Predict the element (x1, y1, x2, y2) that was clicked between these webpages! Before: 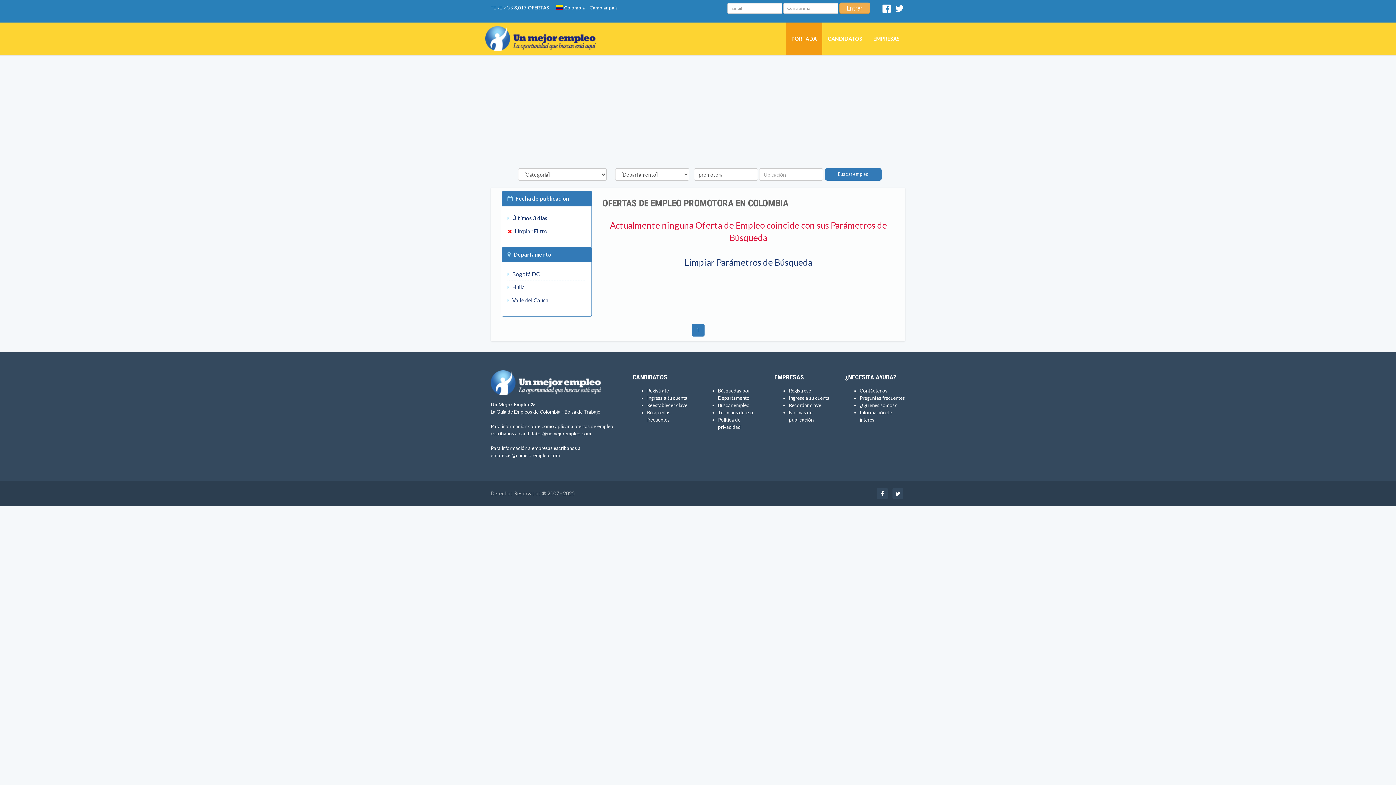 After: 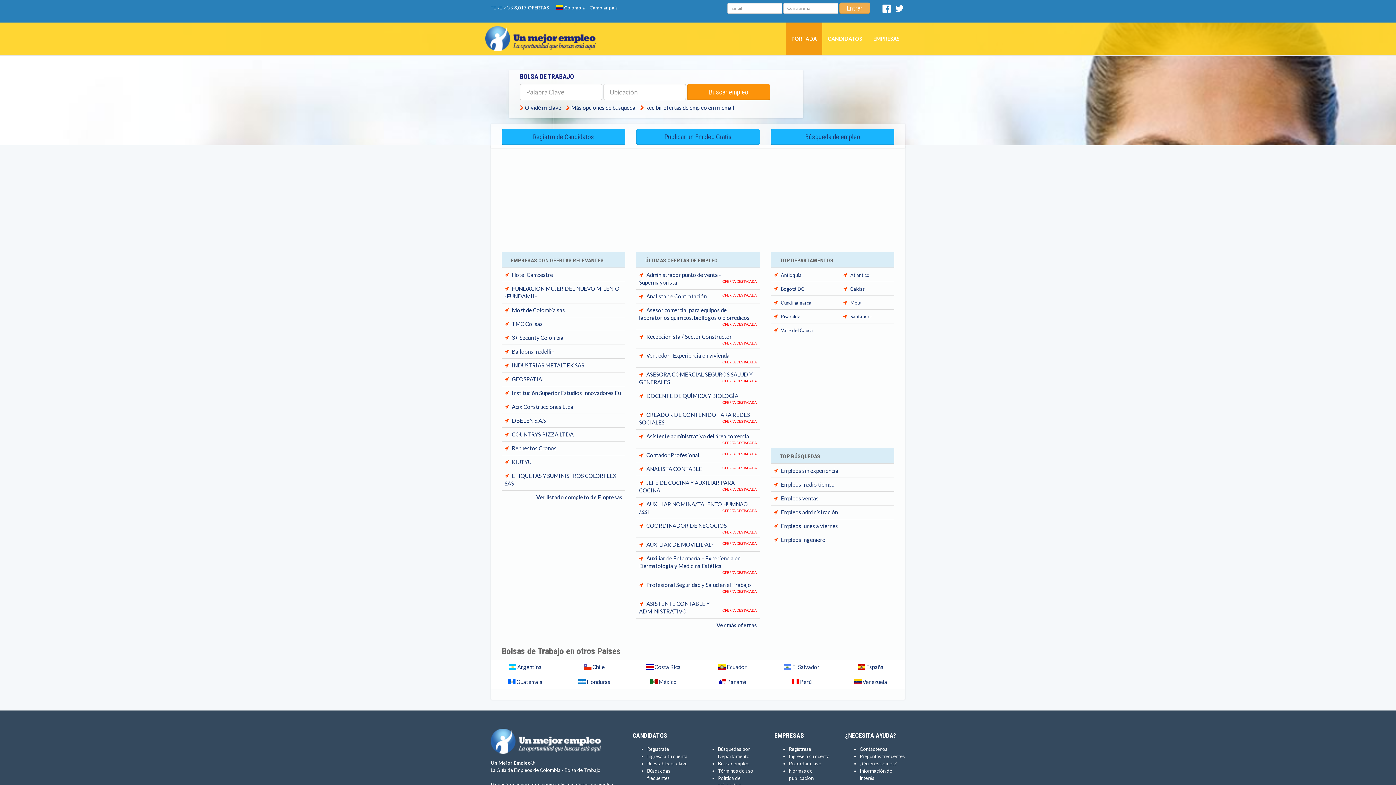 Action: label: Bolsa de Trabajo bbox: (564, 409, 600, 414)